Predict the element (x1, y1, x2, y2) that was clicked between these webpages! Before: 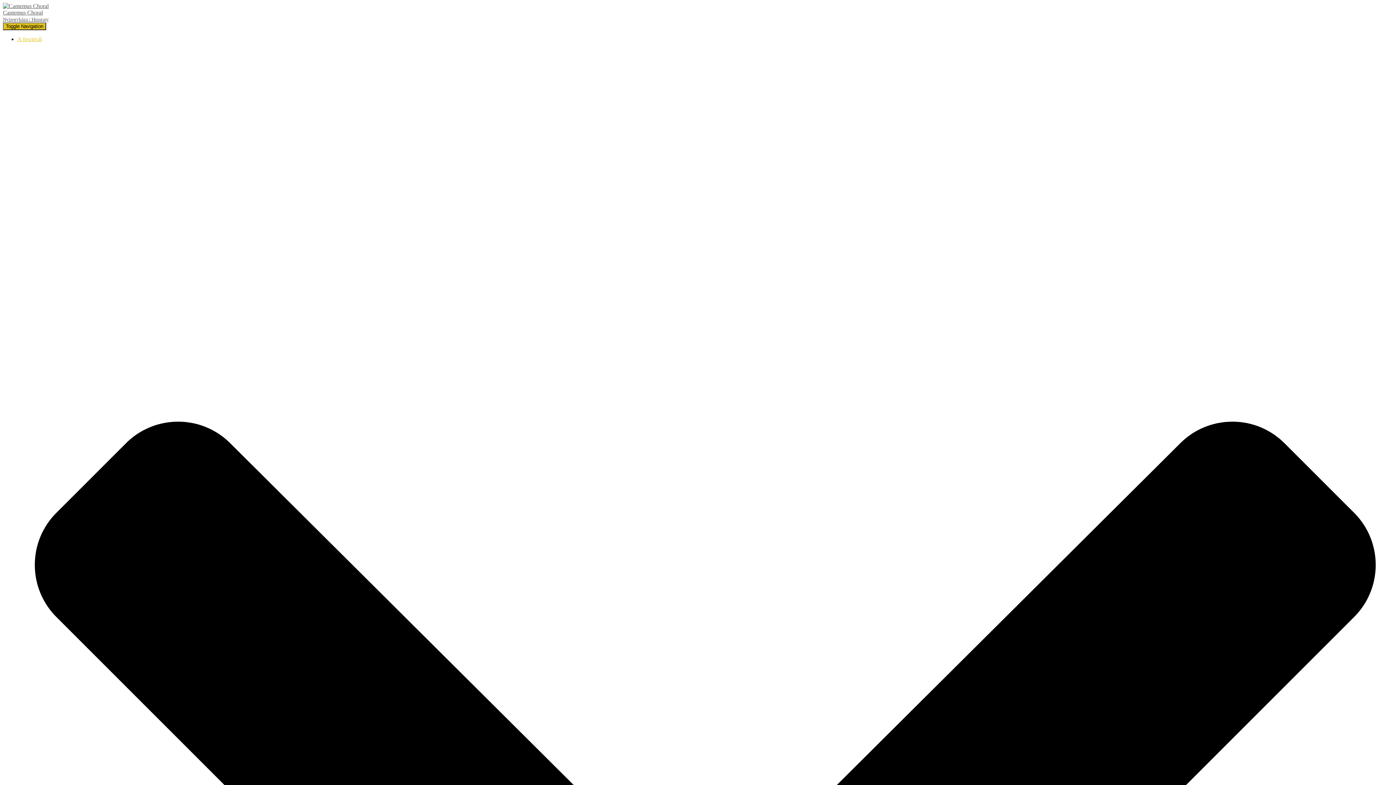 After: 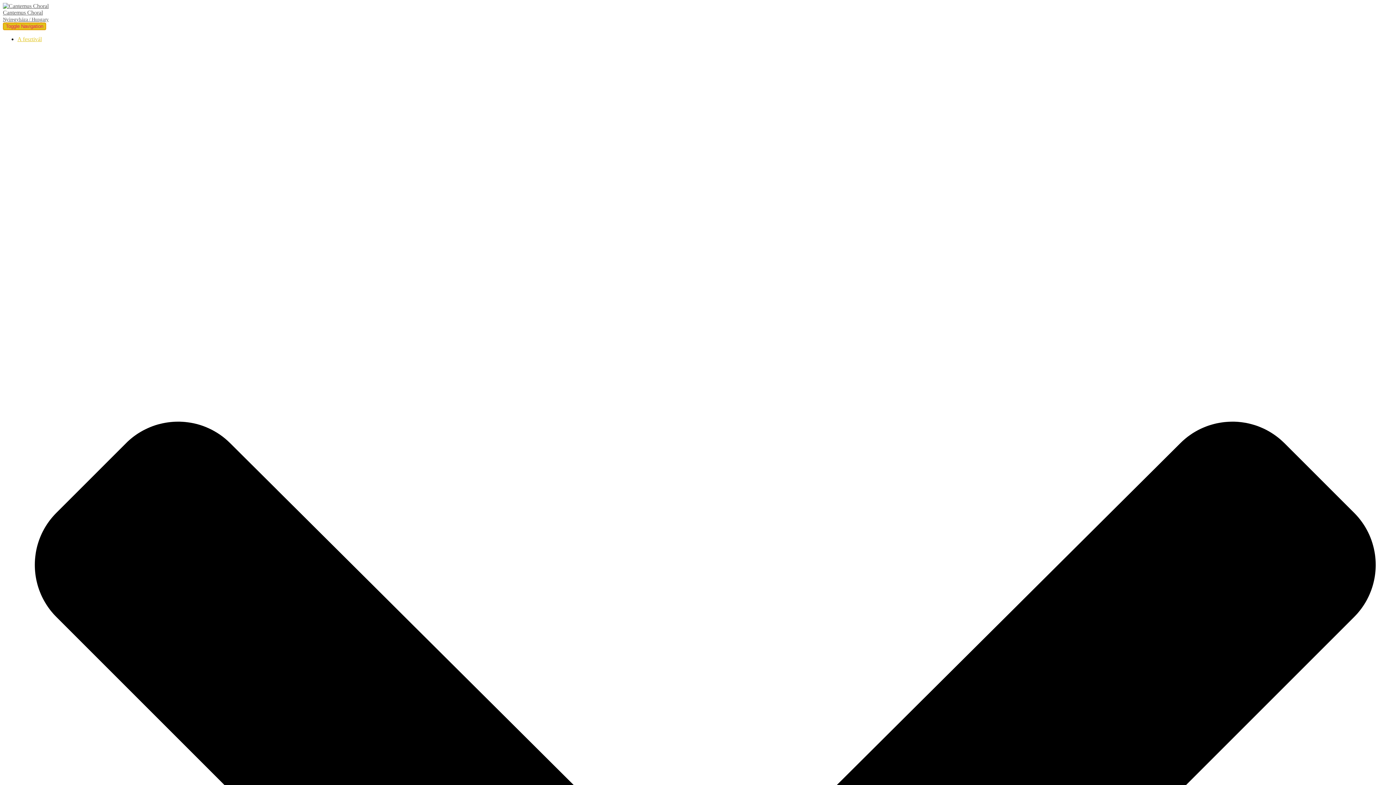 Action: label: Toggle Navigation bbox: (2, 22, 46, 30)